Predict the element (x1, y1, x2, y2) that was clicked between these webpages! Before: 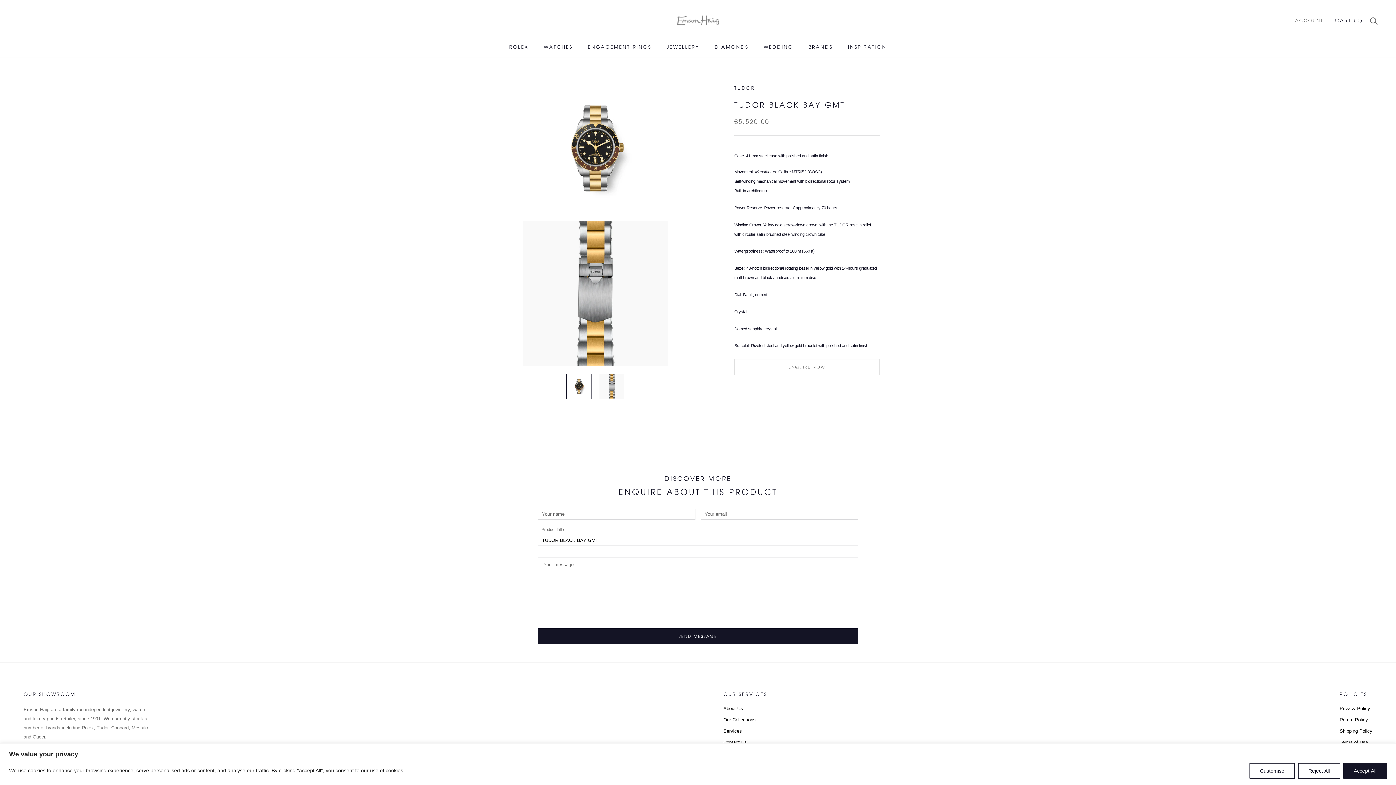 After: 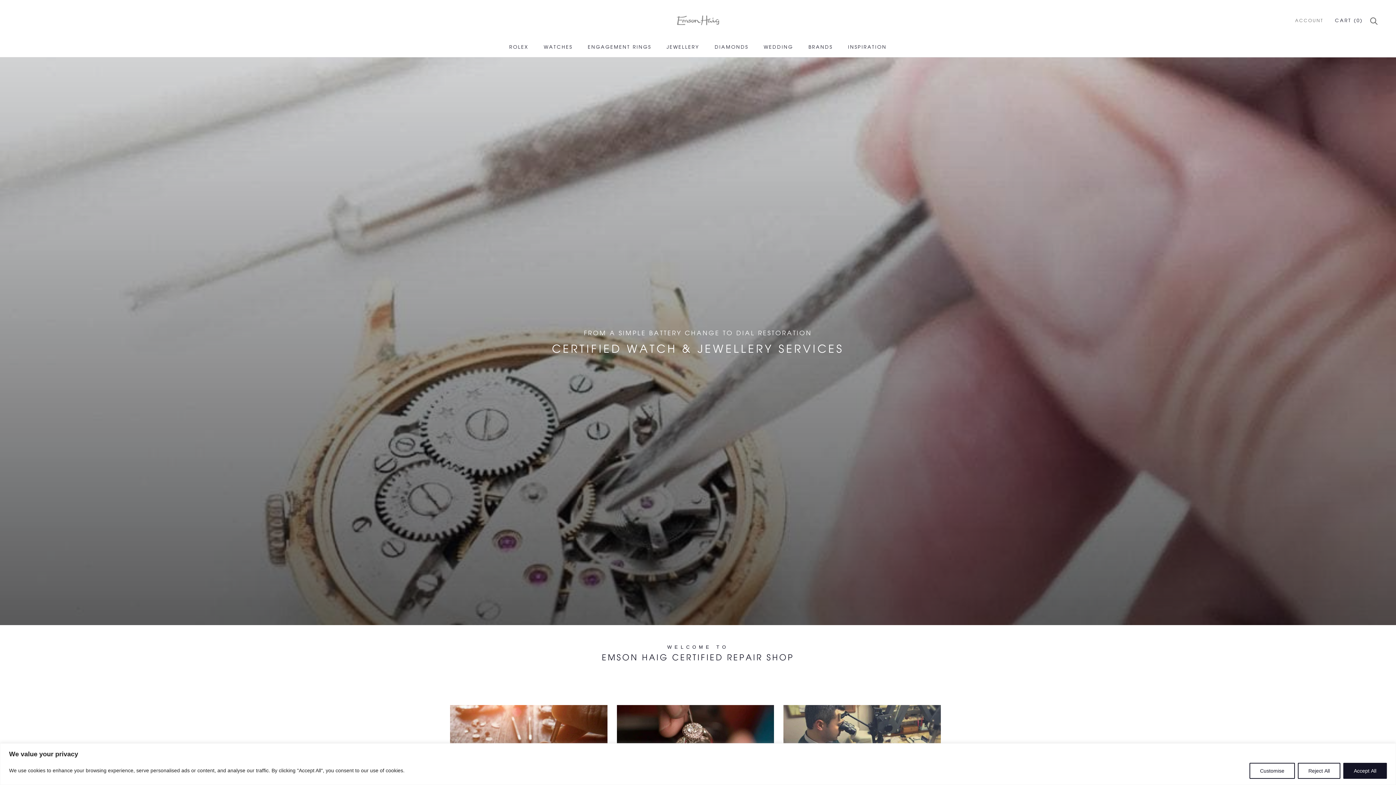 Action: label: Services bbox: (723, 727, 767, 734)